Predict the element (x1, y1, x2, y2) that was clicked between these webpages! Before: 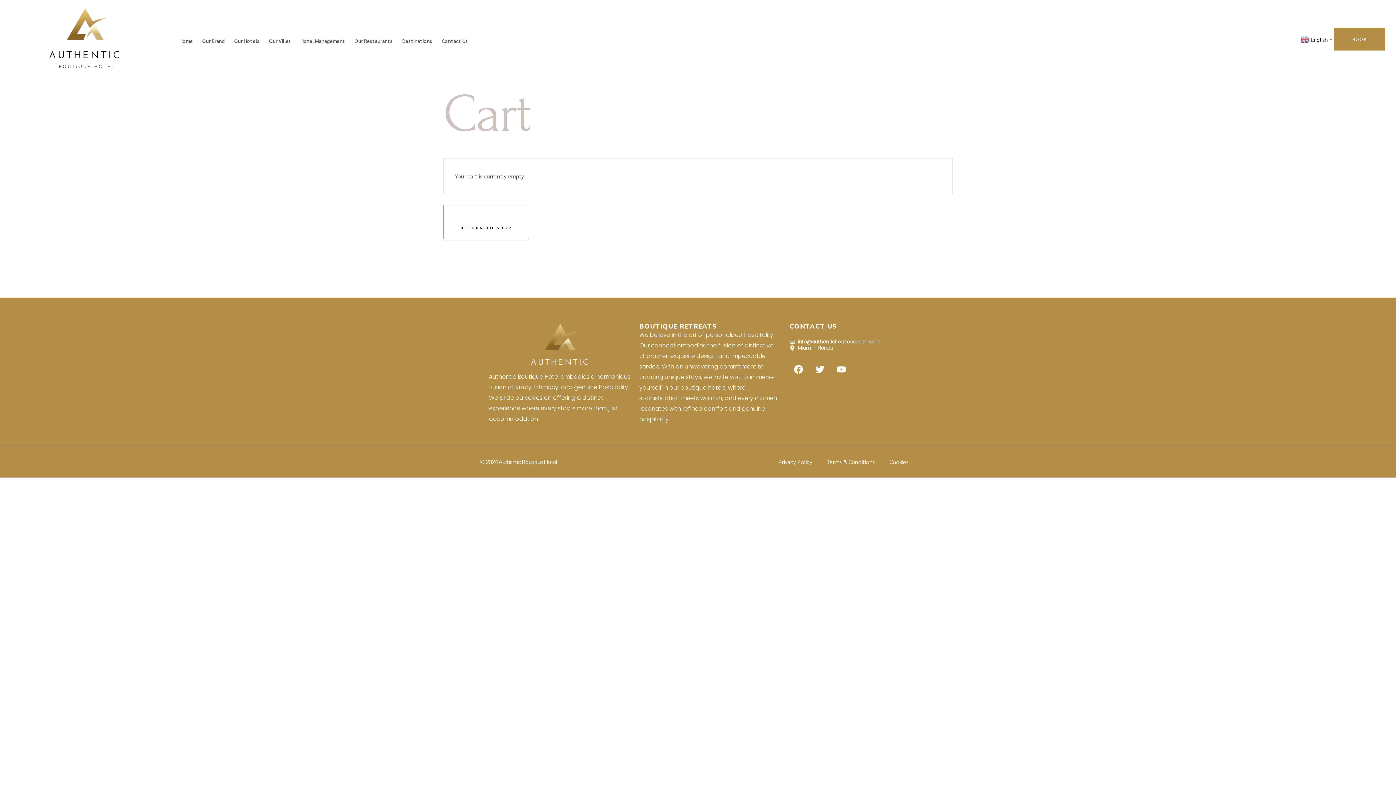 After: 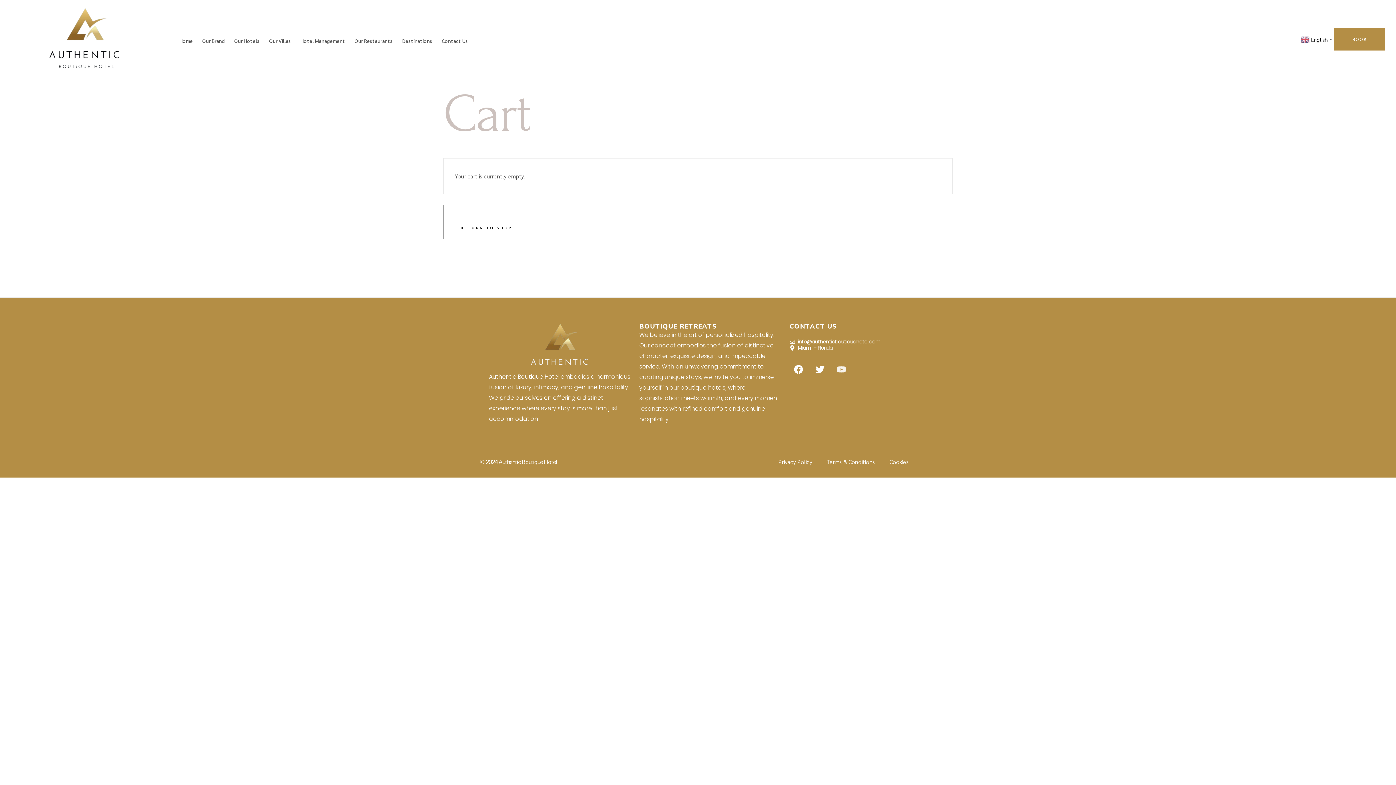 Action: label: Youtube bbox: (832, 360, 850, 378)